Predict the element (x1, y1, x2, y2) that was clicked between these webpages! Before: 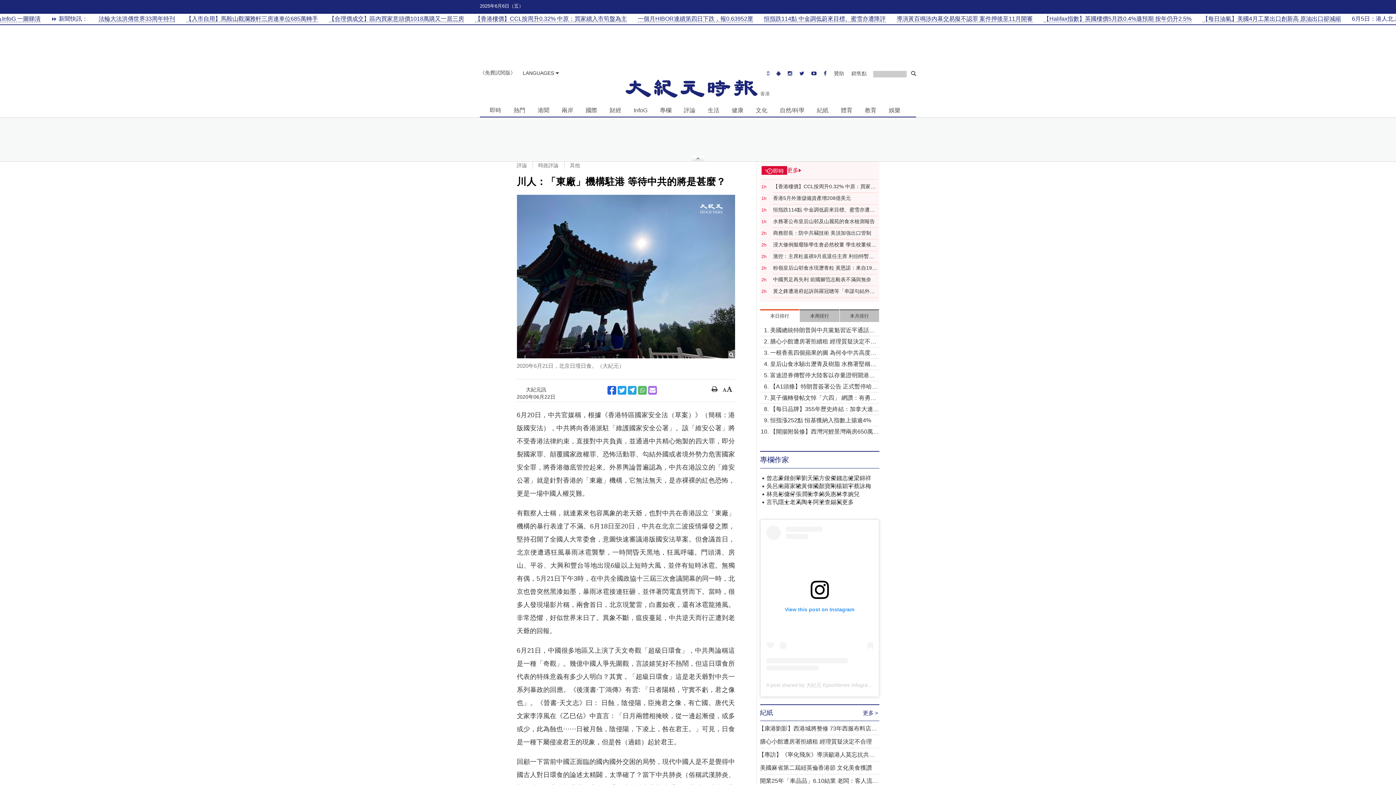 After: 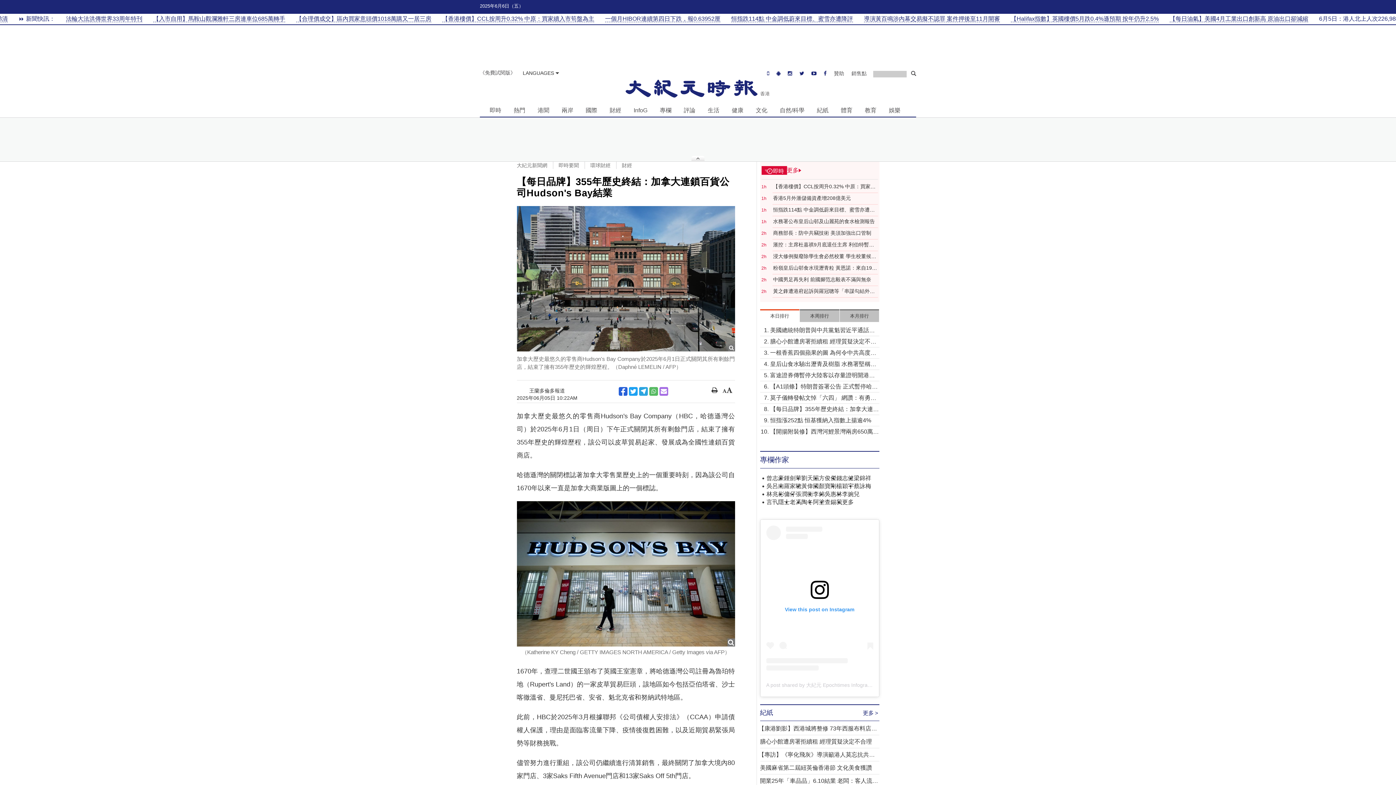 Action: bbox: (770, 405, 879, 413) label: 【每日品牌】355年歷史終結：加拿大連鎖百貨公司Hudson's Bay結業